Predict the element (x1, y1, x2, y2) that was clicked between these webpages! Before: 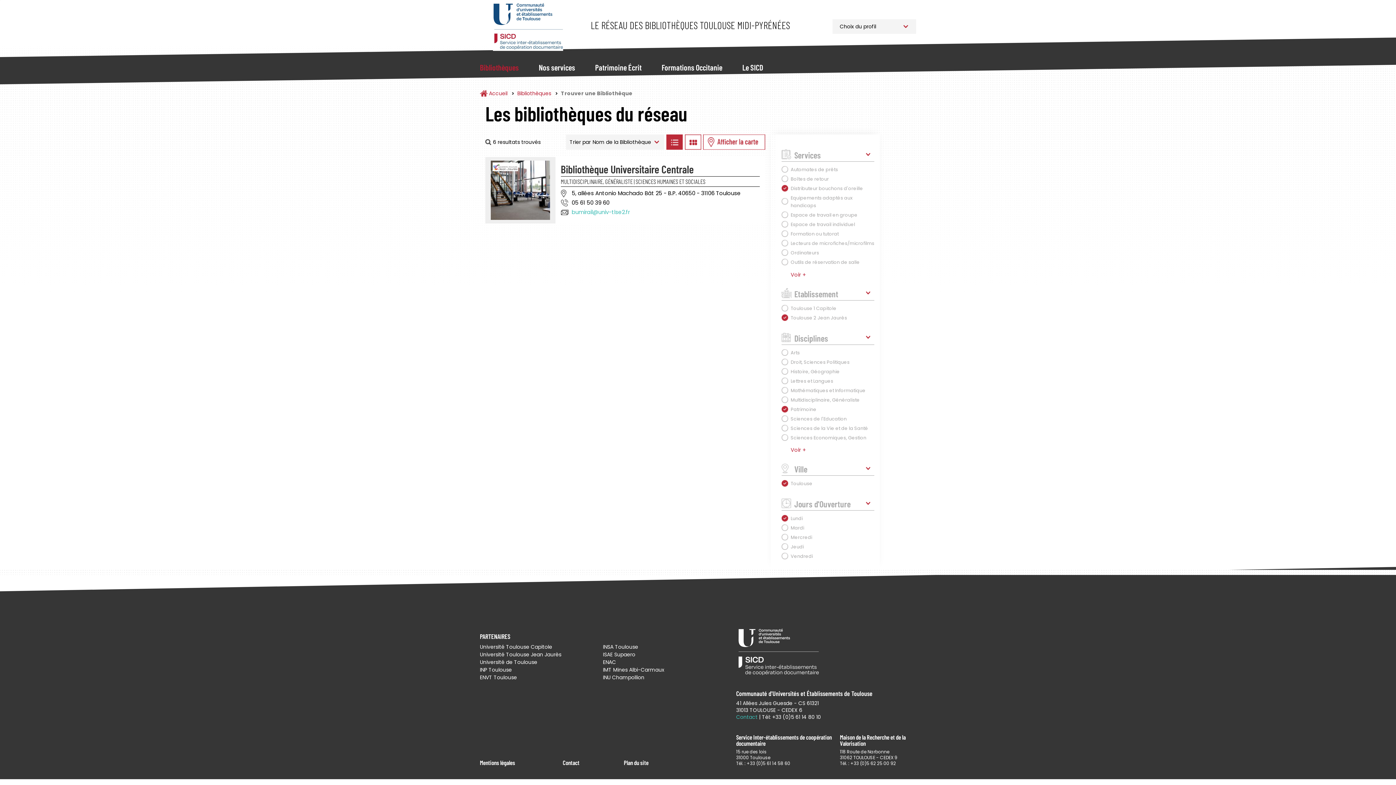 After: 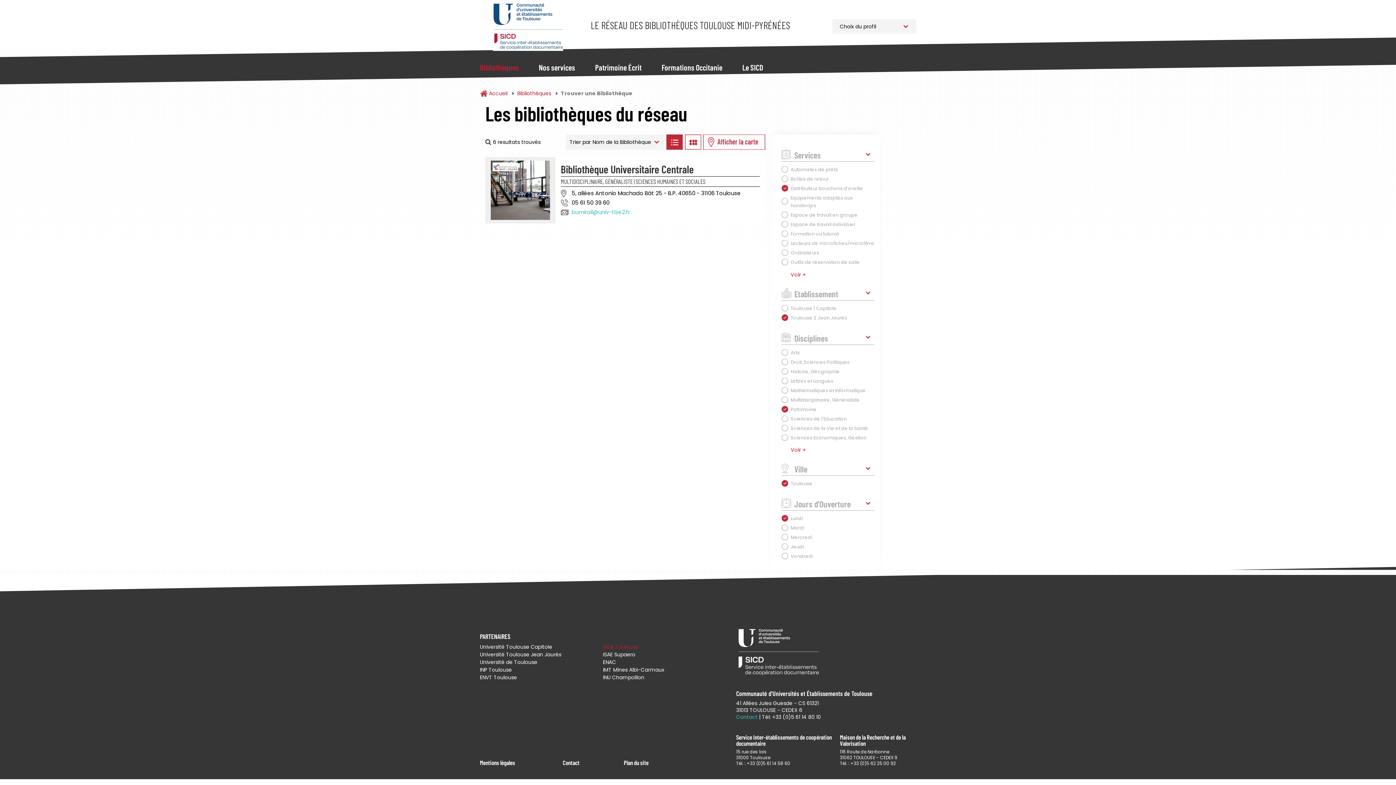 Action: bbox: (603, 643, 720, 651) label: INSA Toulouse